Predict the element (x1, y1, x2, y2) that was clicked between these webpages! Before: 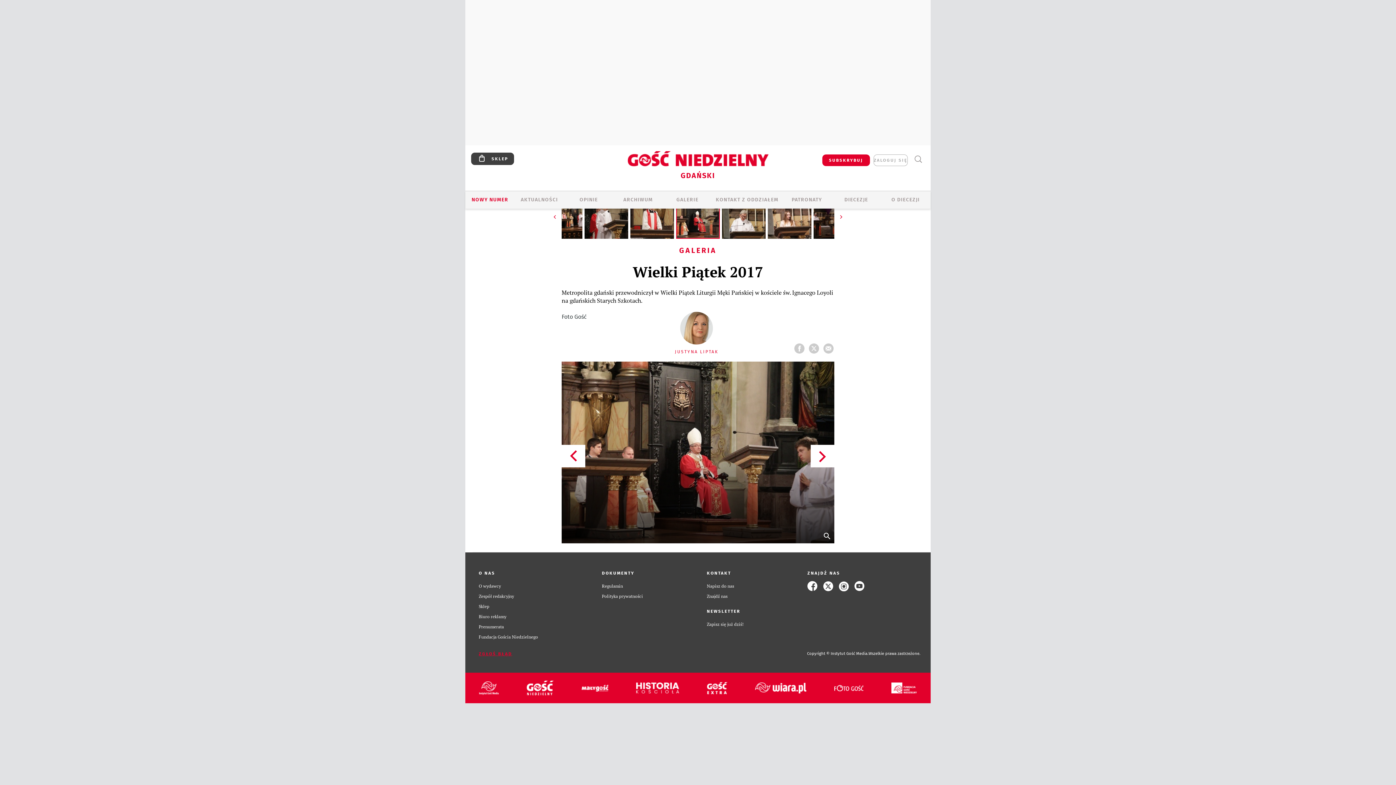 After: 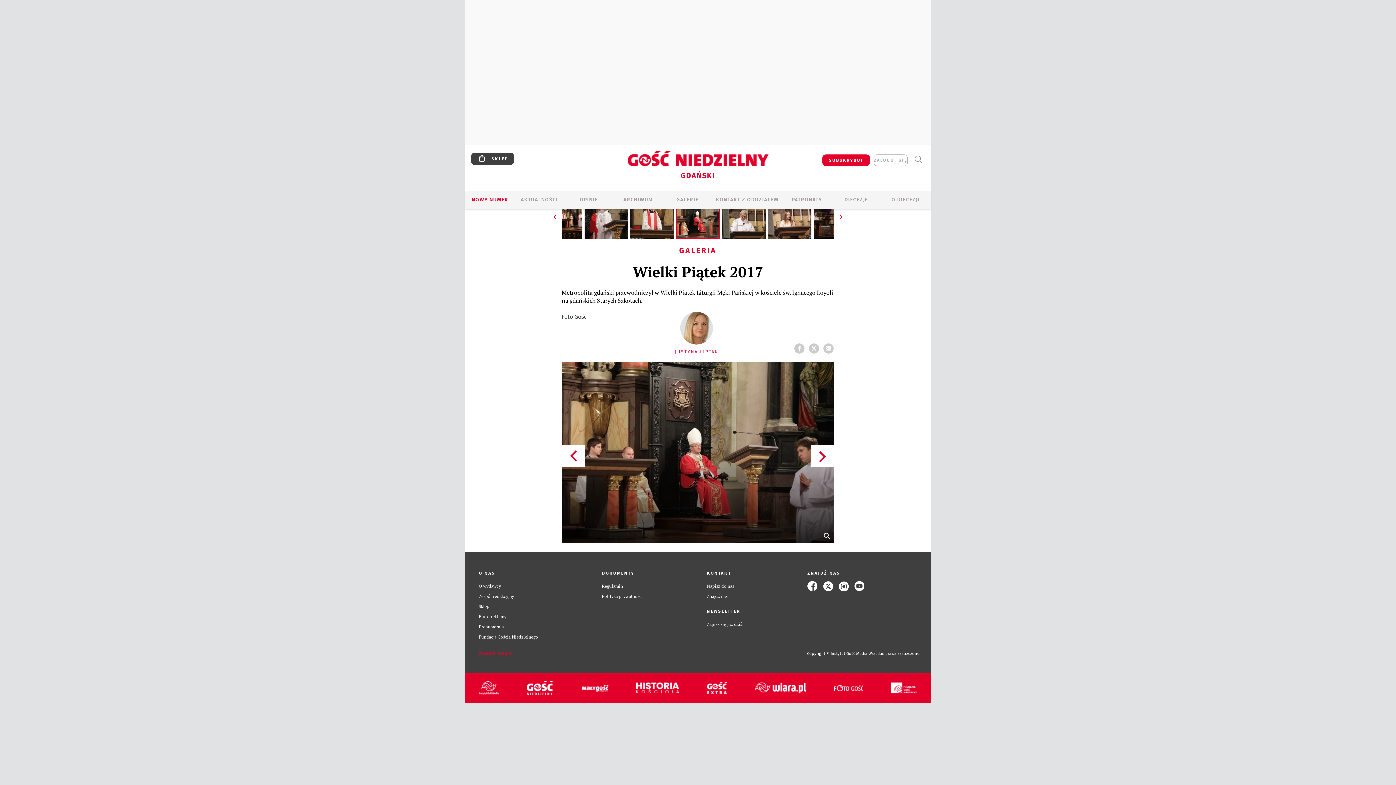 Action: label: O wydawcy bbox: (478, 583, 501, 589)